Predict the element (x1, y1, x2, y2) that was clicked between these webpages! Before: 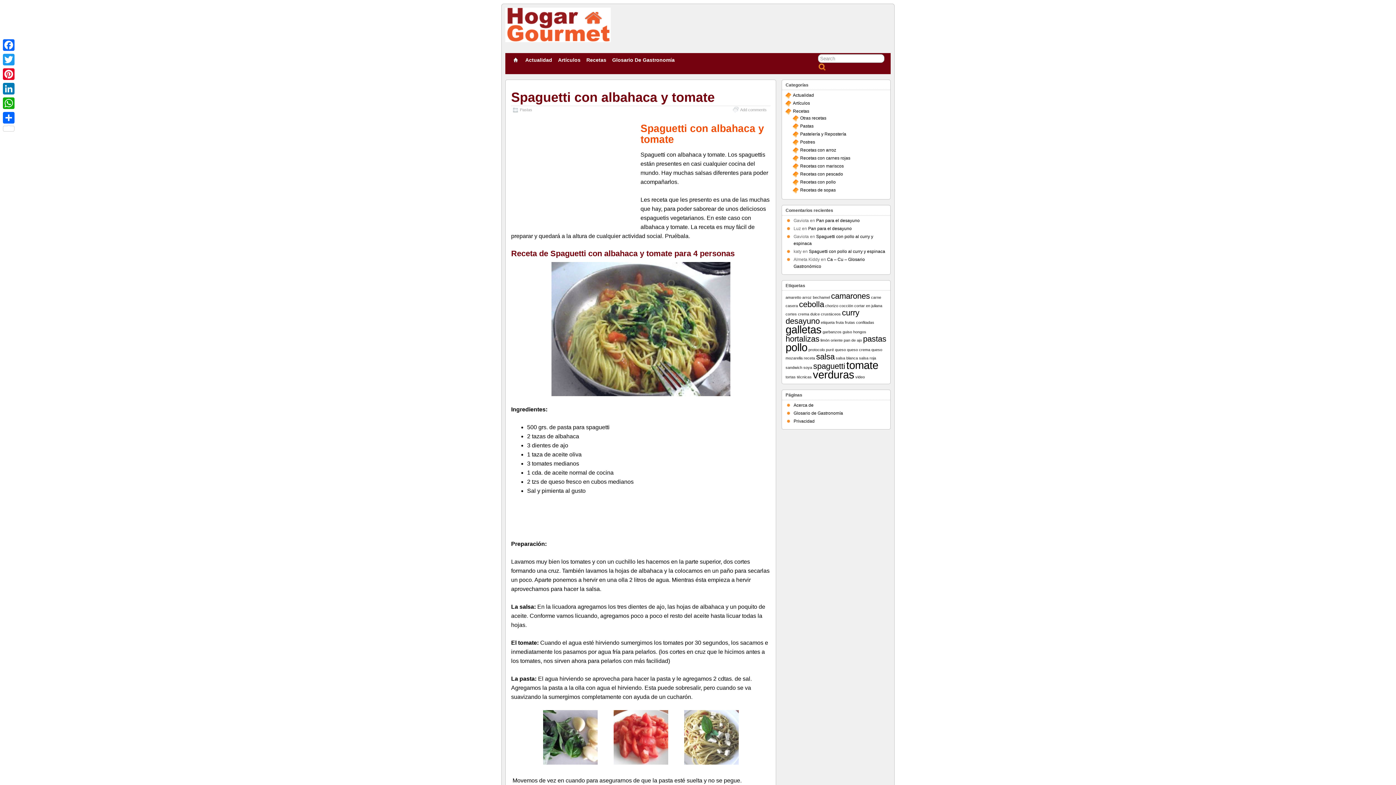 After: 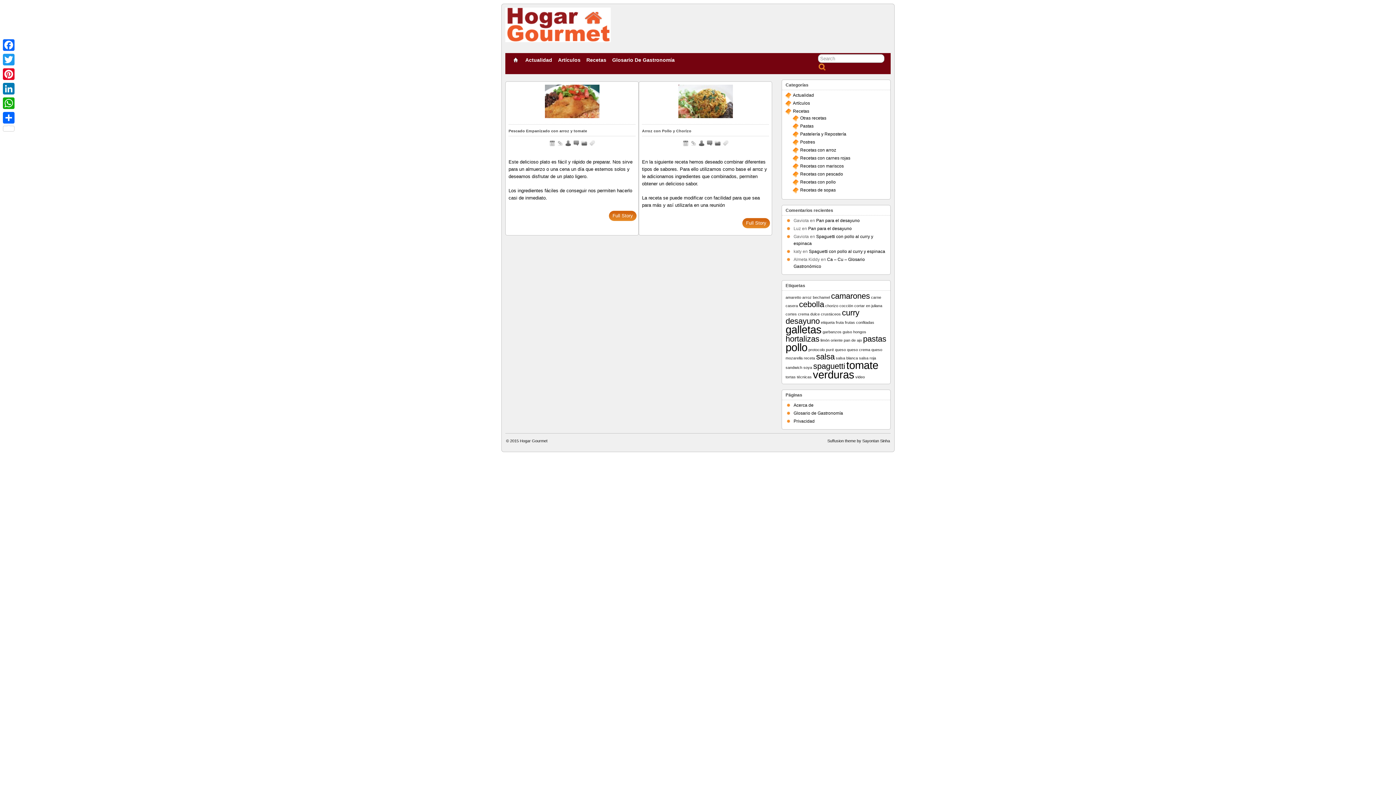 Action: bbox: (800, 147, 836, 152) label: Recetas con arroz